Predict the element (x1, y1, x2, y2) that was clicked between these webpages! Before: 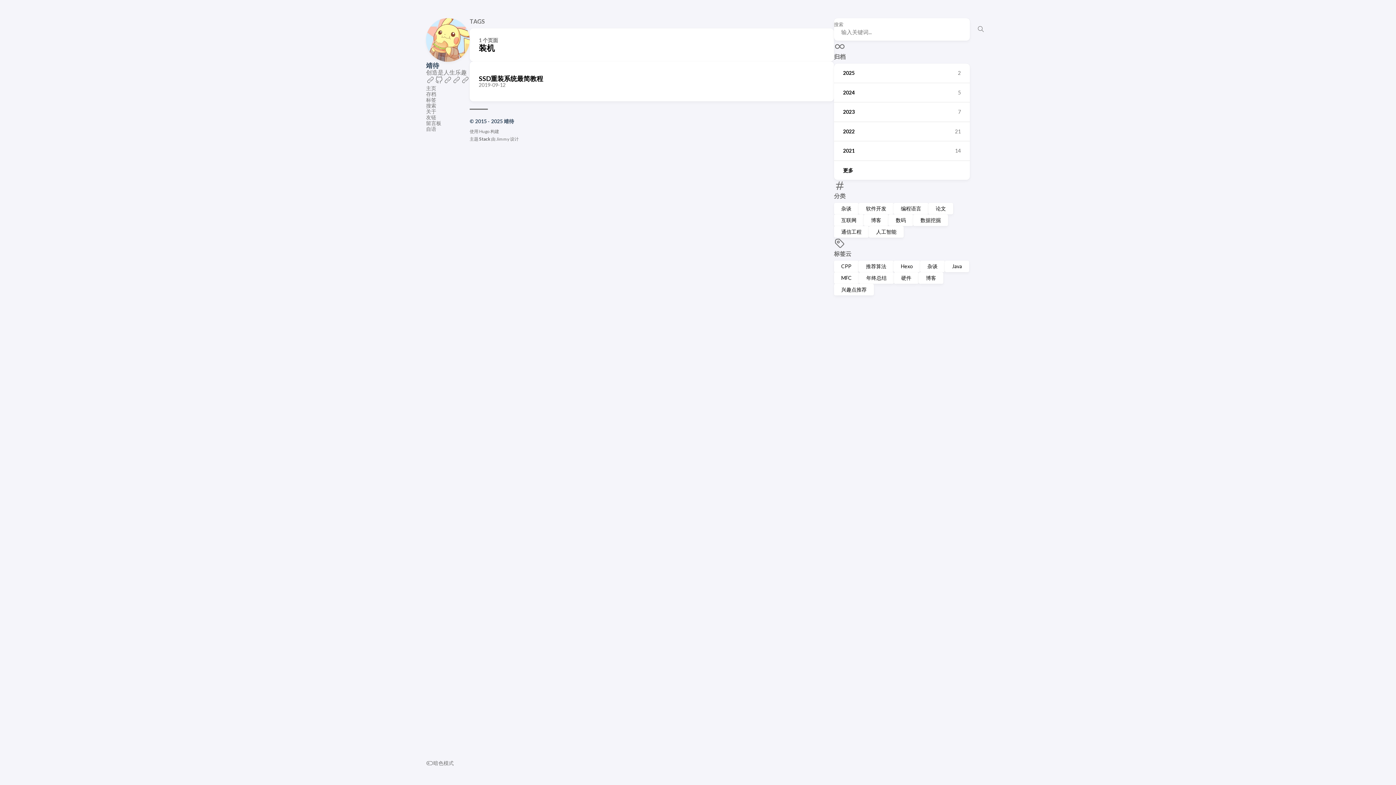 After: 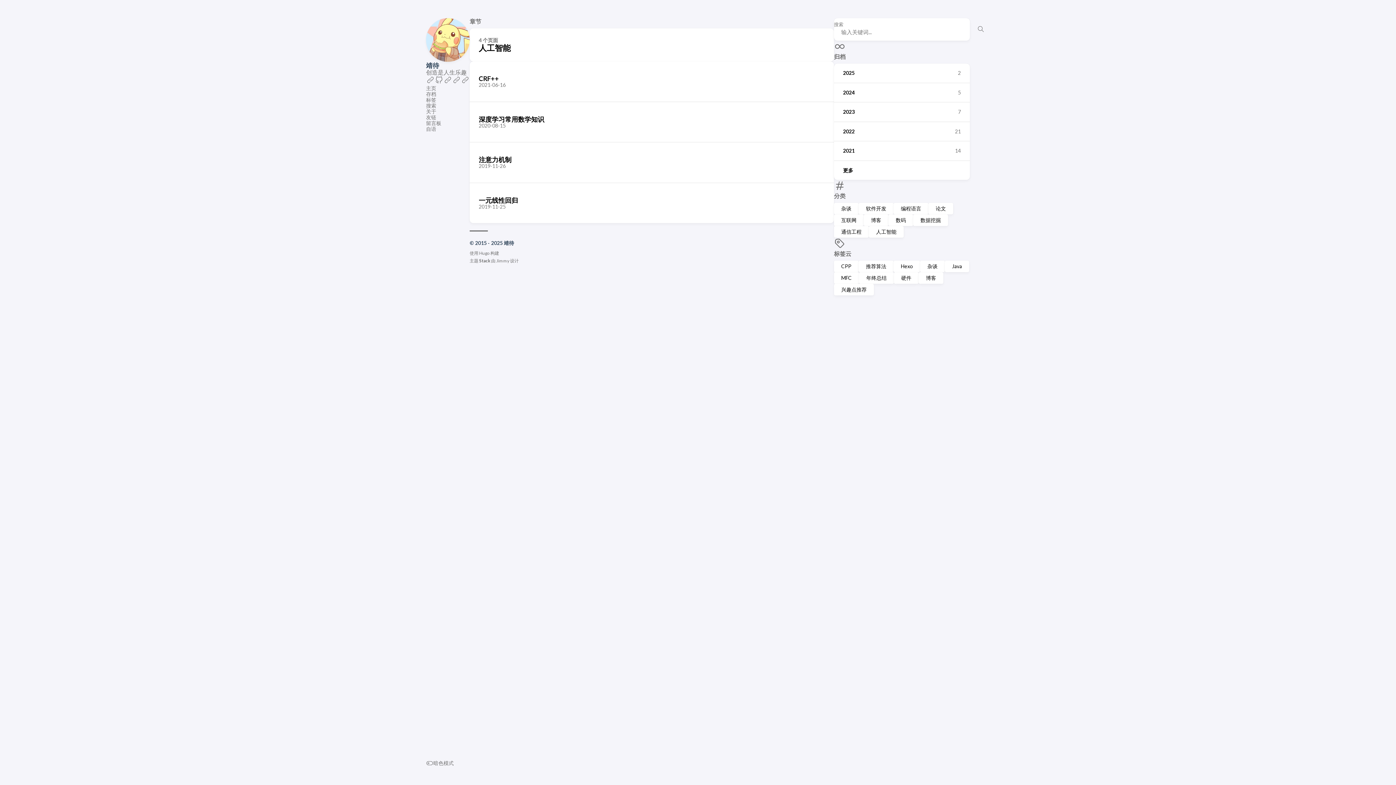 Action: label: 人工智能 bbox: (869, 226, 904, 237)